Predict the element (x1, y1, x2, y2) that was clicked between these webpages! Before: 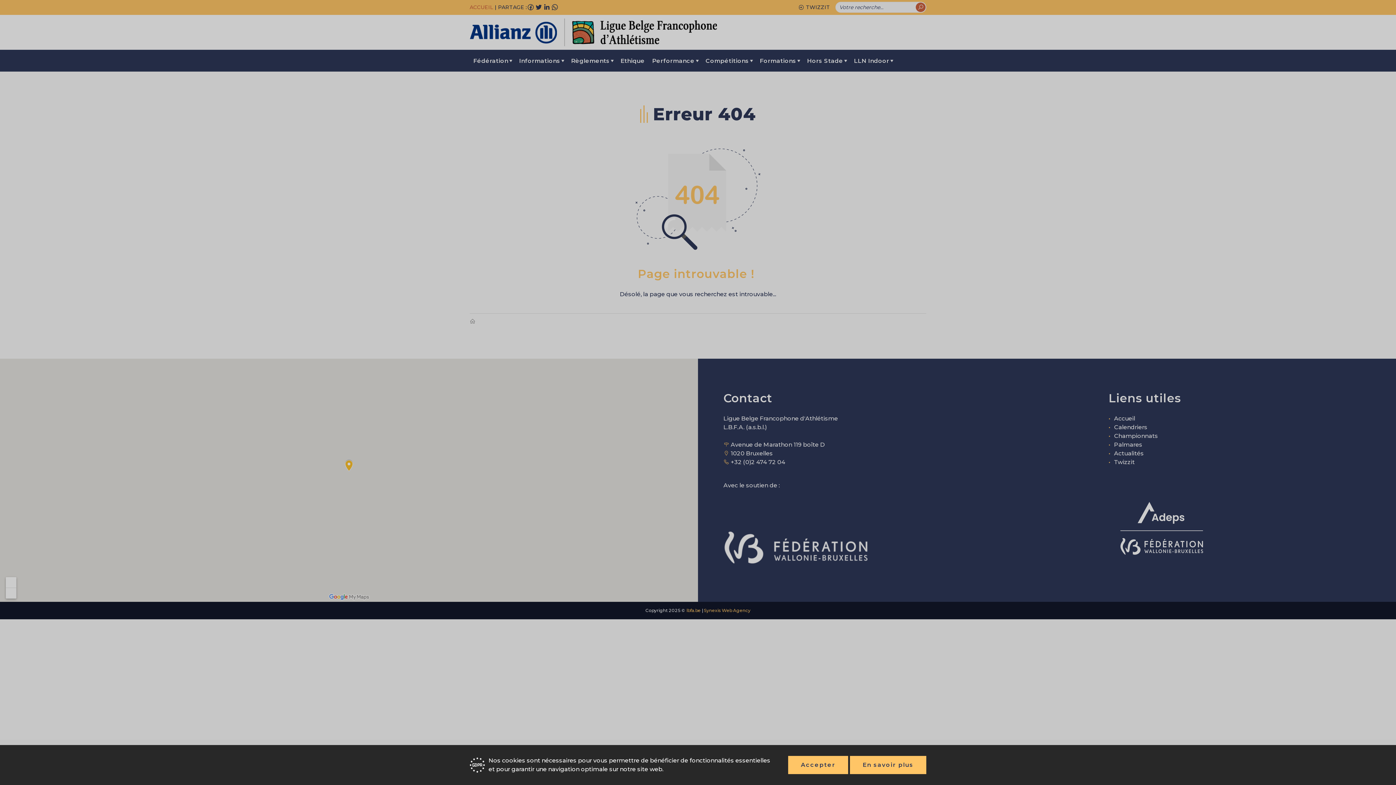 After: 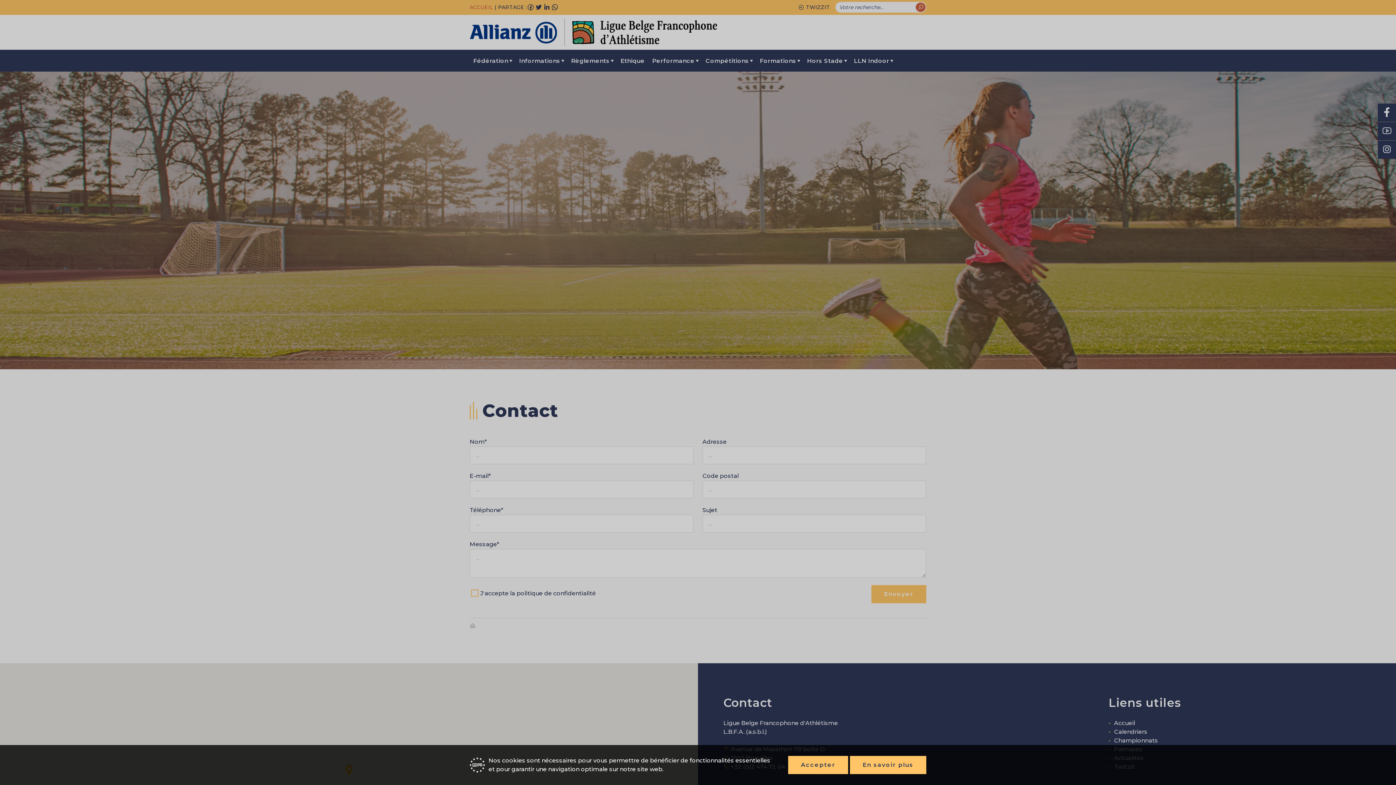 Action: bbox: (850, 756, 926, 774) label: En savoir plus